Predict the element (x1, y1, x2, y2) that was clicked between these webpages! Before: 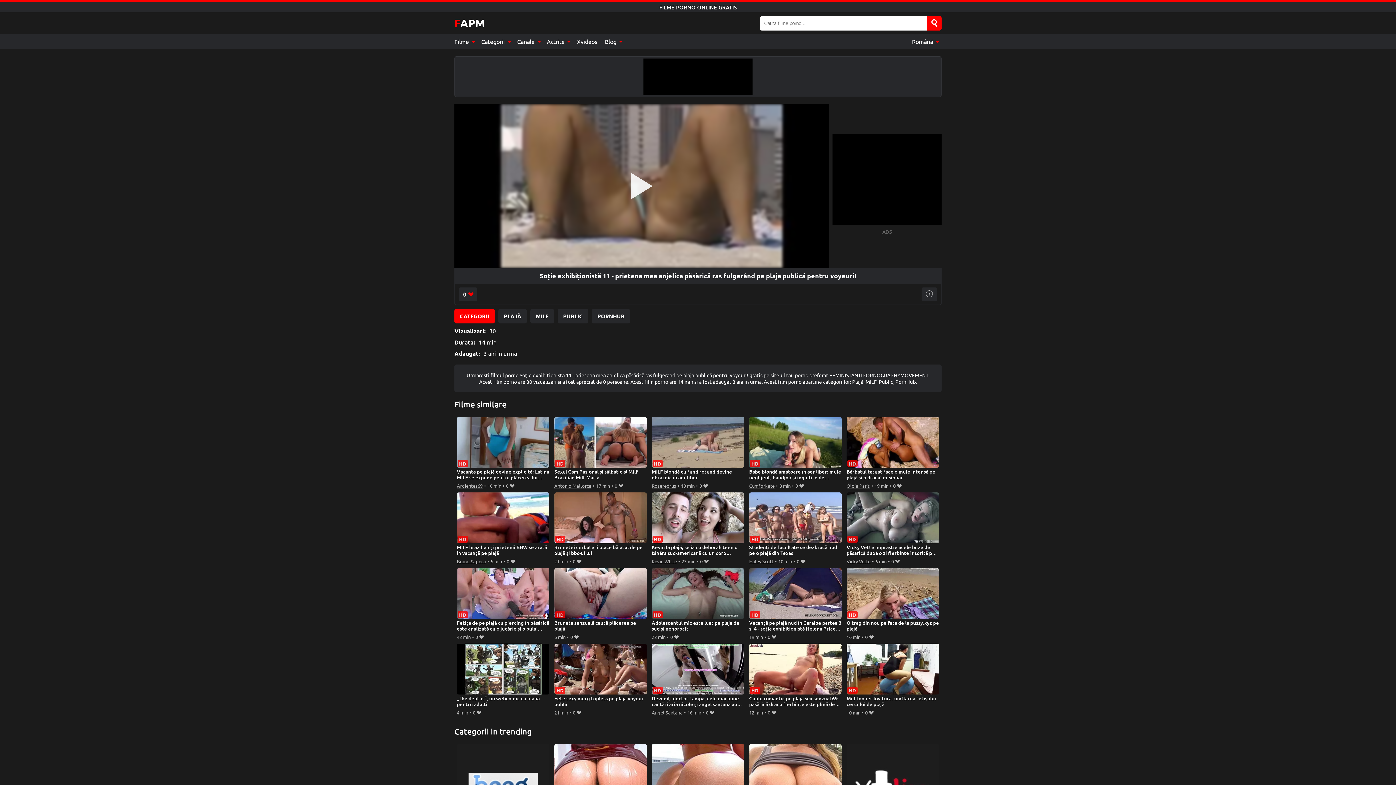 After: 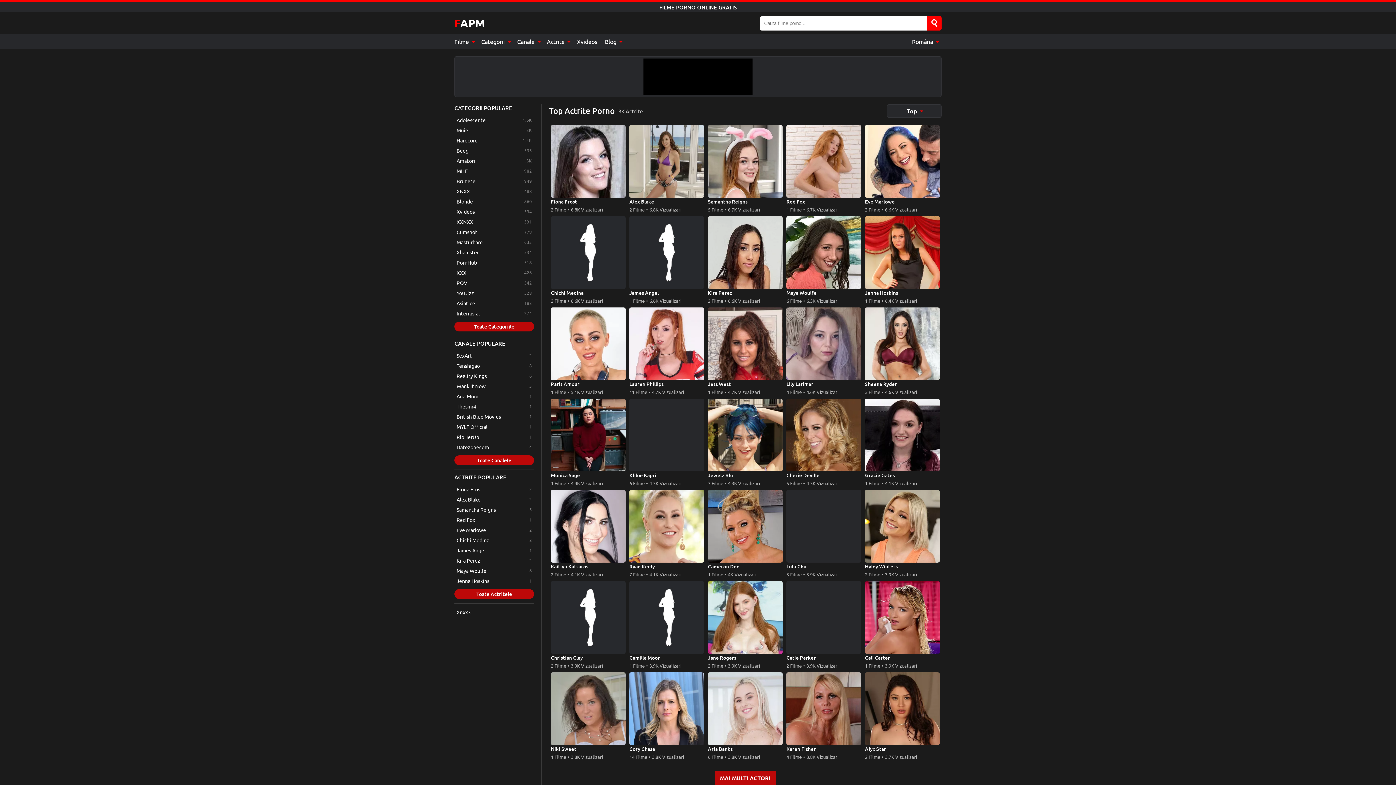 Action: label: Actrite  bbox: (543, 34, 573, 49)